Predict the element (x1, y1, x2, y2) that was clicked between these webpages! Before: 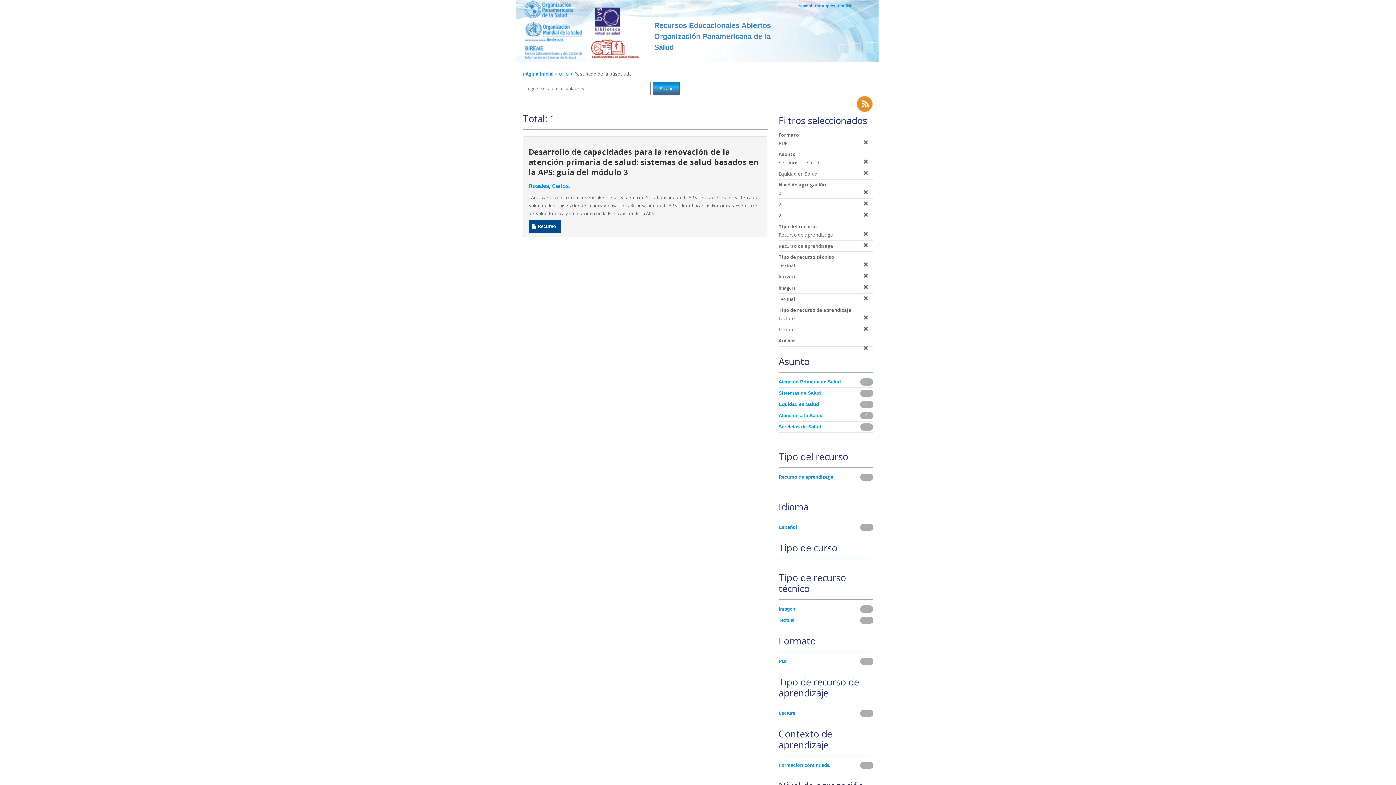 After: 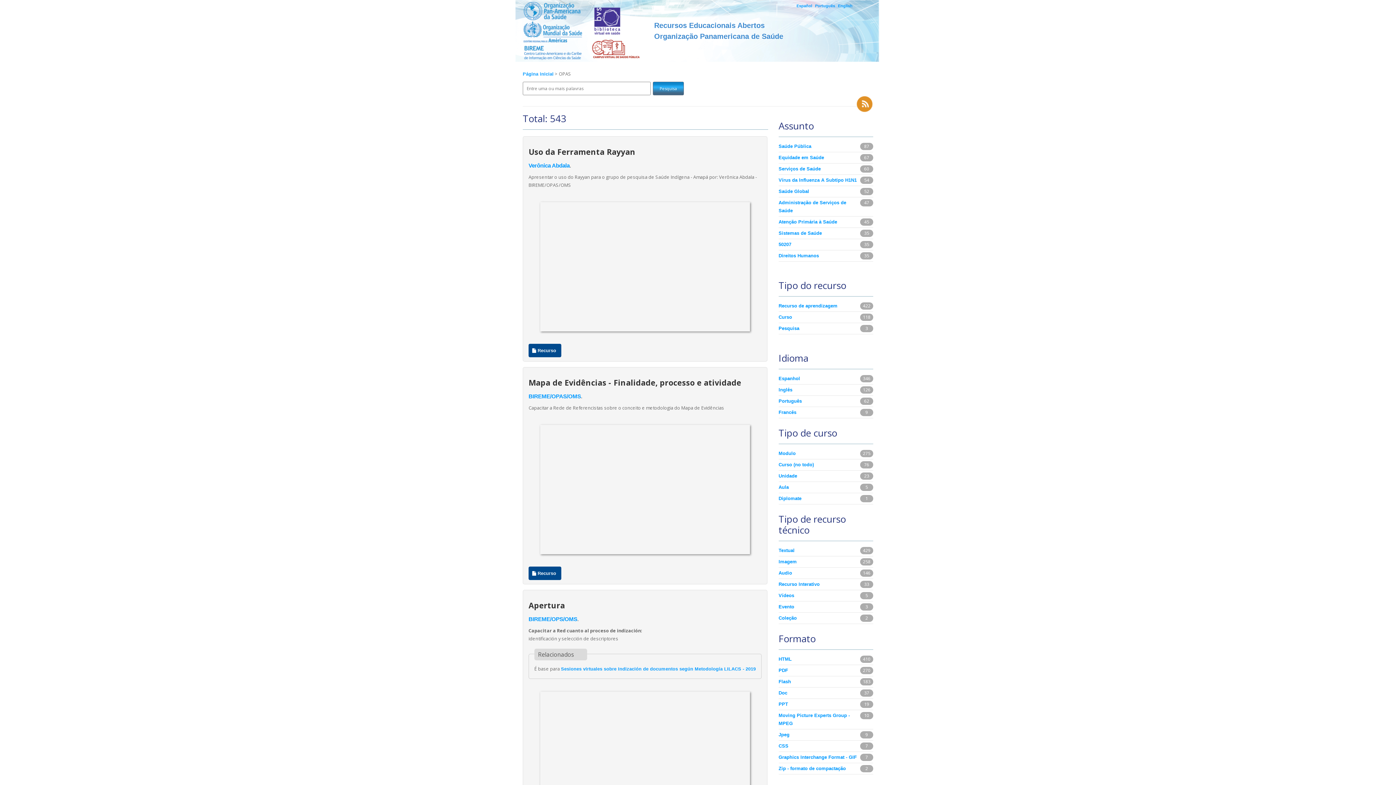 Action: bbox: (815, 3, 835, 8) label: Português